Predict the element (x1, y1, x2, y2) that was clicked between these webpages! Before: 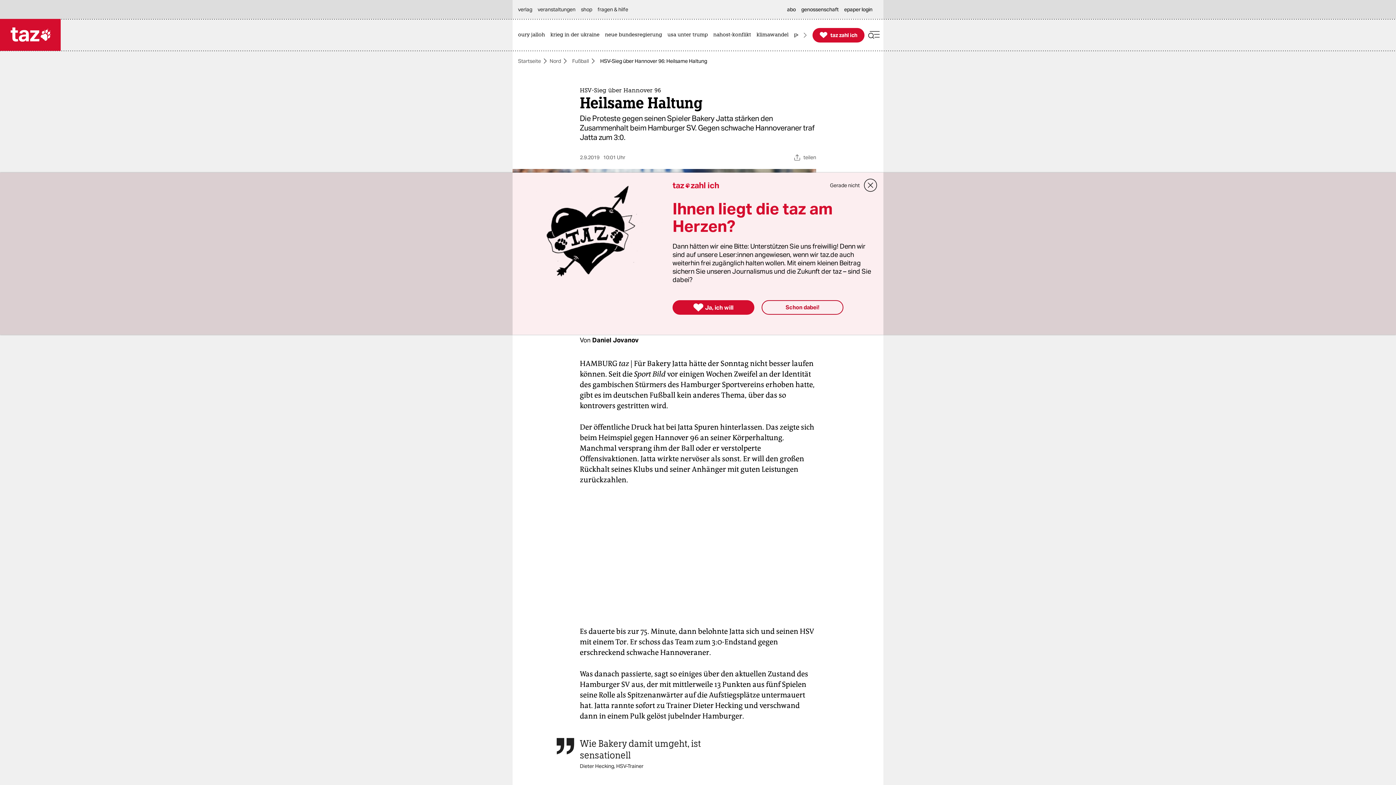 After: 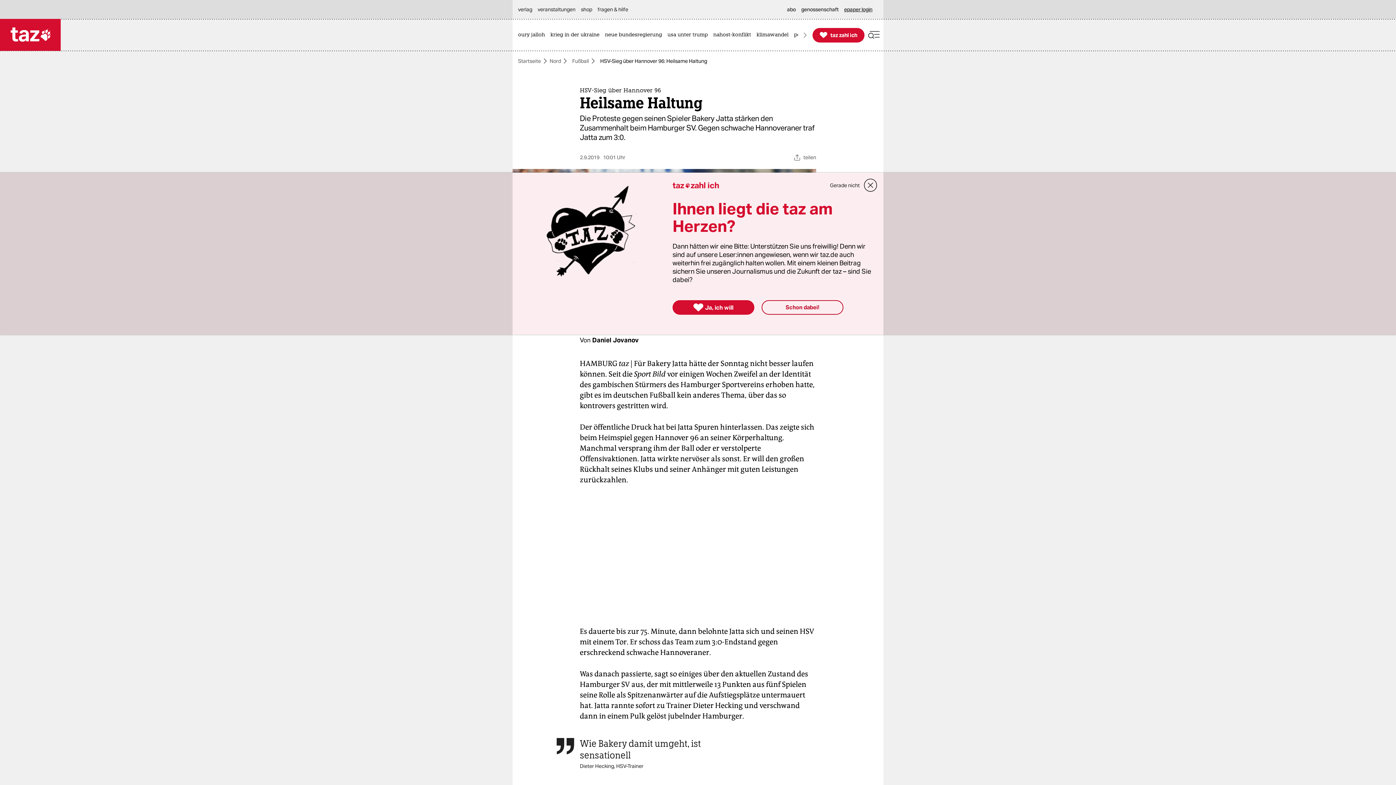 Action: bbox: (844, 0, 876, 18) label: epaper login